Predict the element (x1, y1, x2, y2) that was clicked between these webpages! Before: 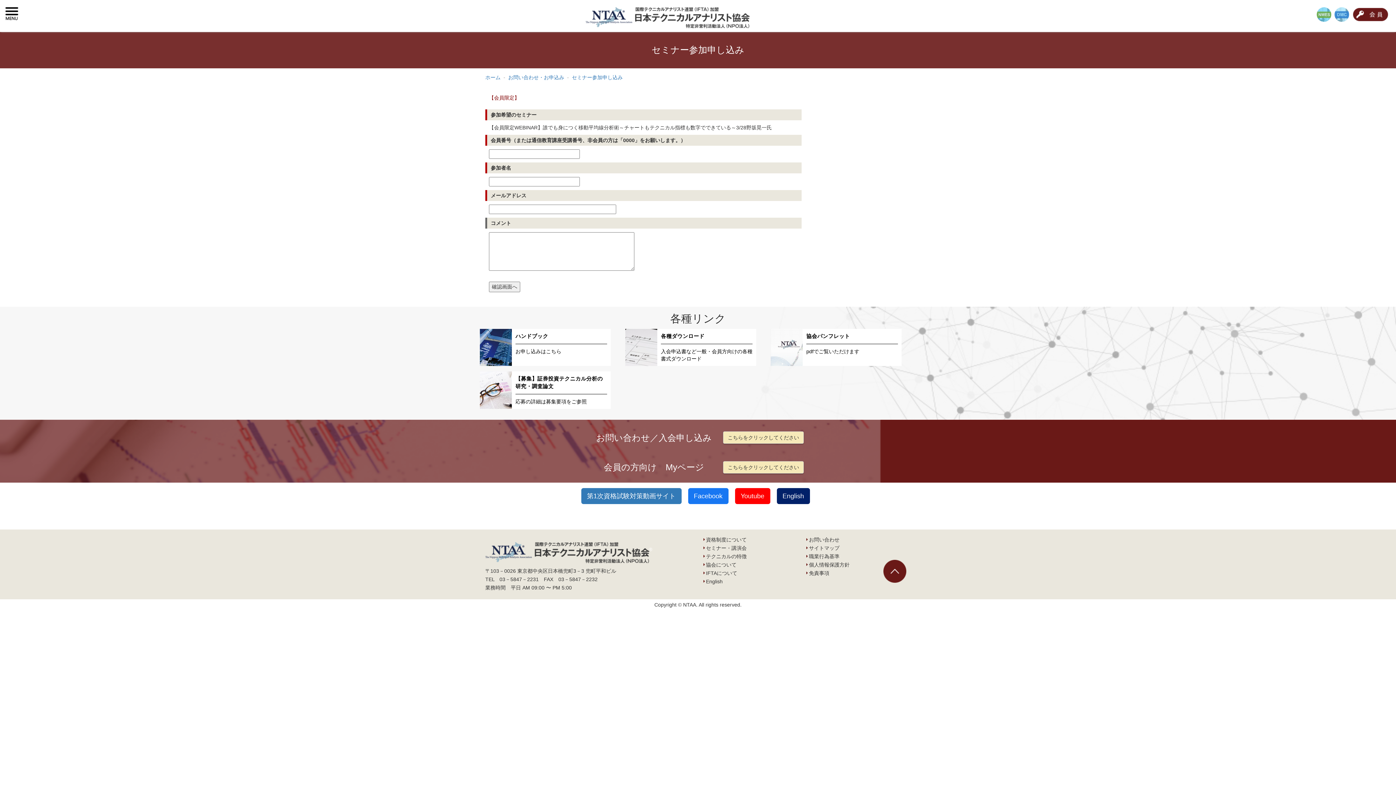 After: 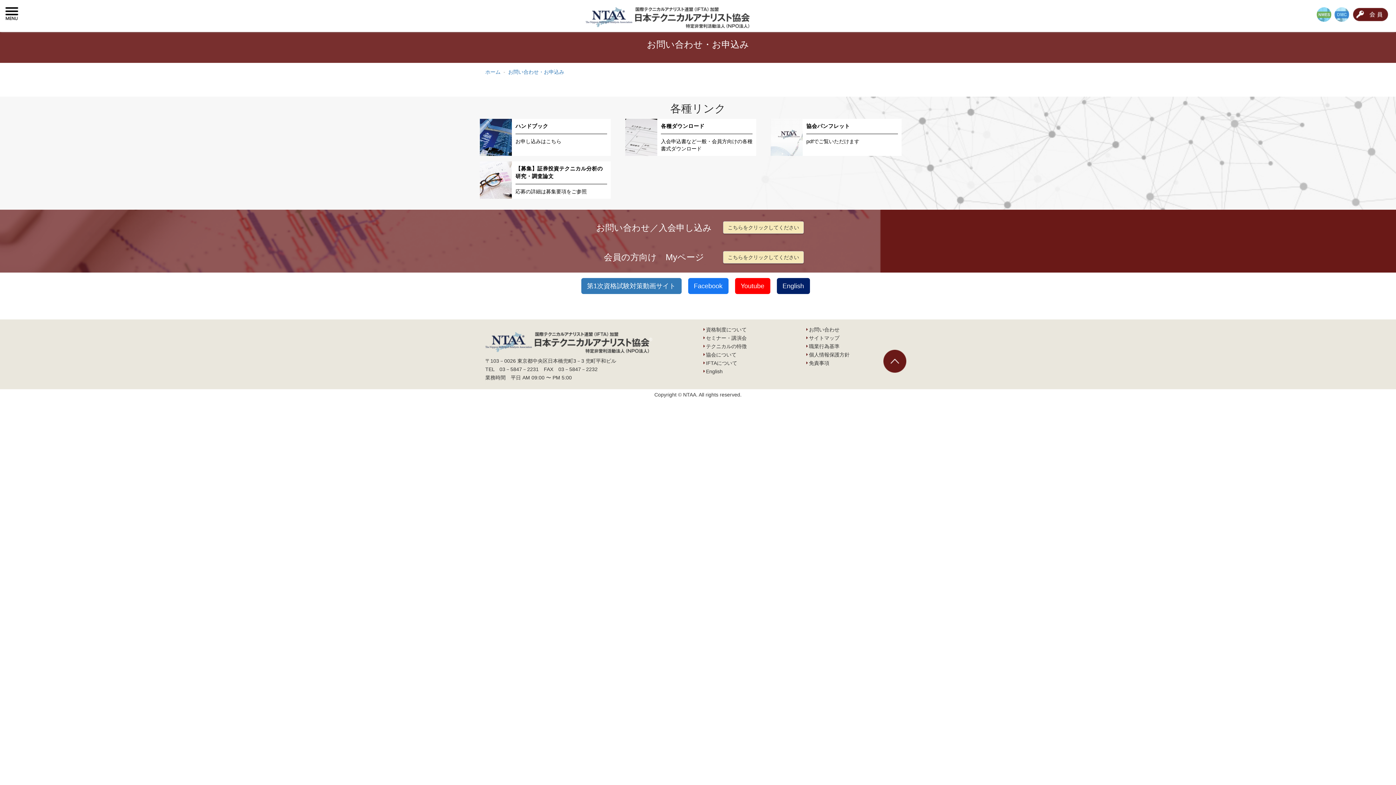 Action: bbox: (508, 74, 564, 80) label: お問い合わせ・お申込み